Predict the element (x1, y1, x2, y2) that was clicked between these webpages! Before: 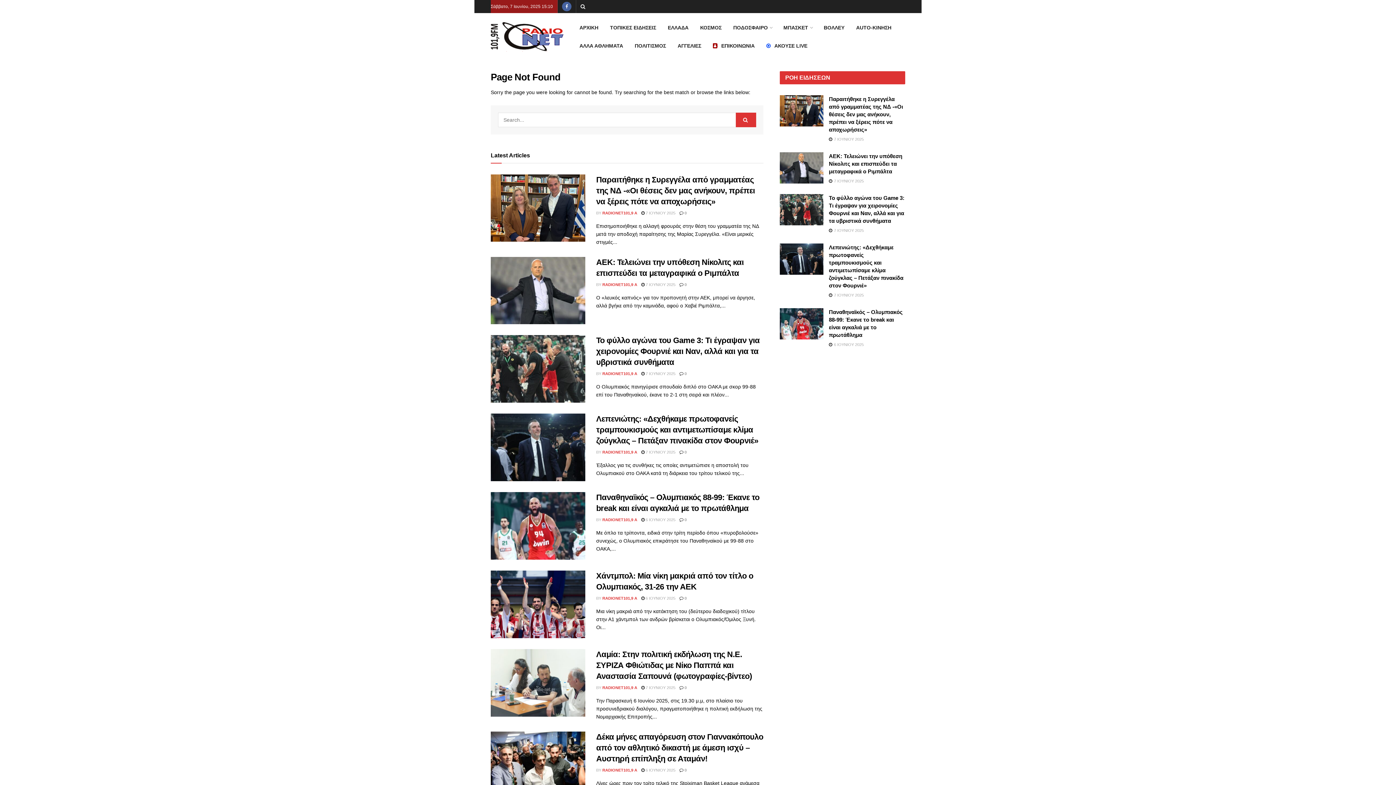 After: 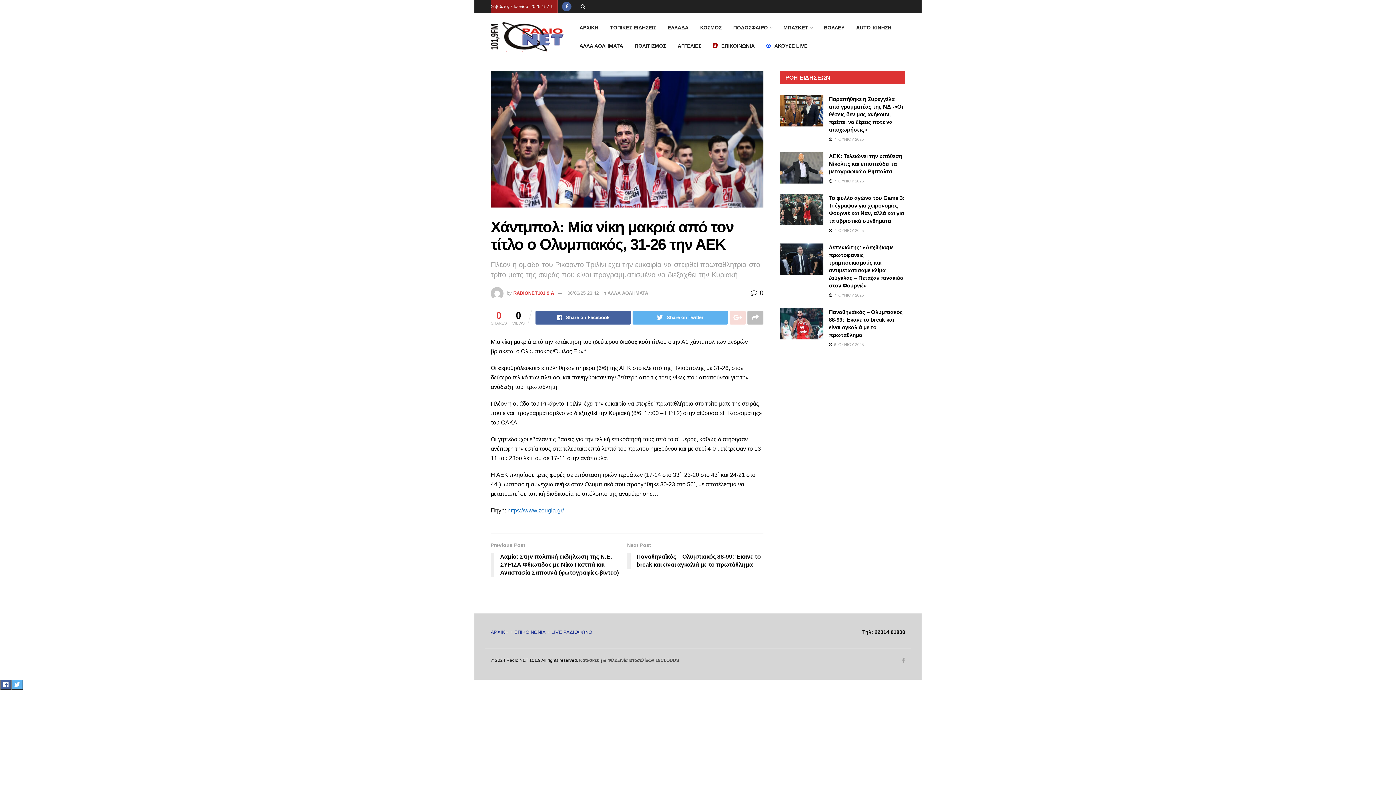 Action: bbox: (679, 596, 686, 600) label:  0